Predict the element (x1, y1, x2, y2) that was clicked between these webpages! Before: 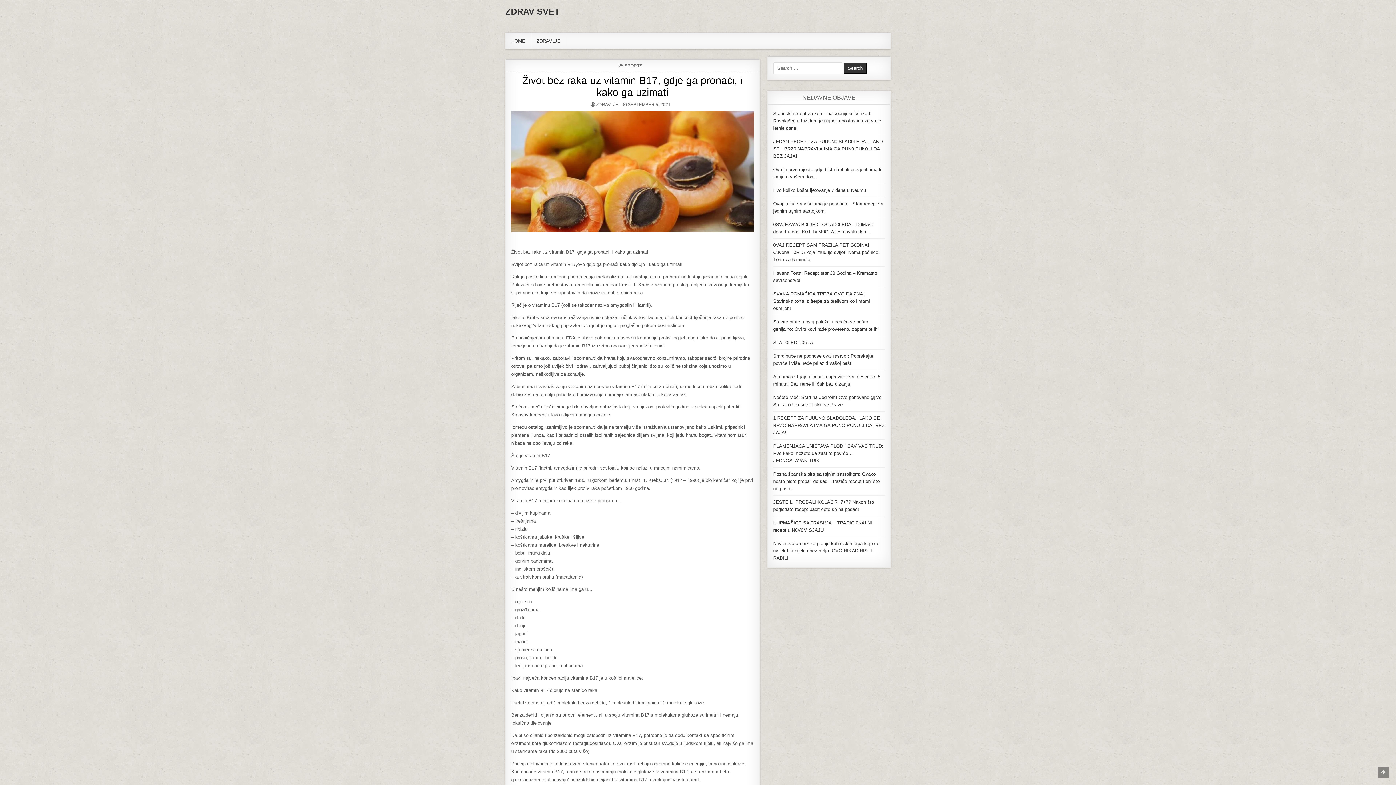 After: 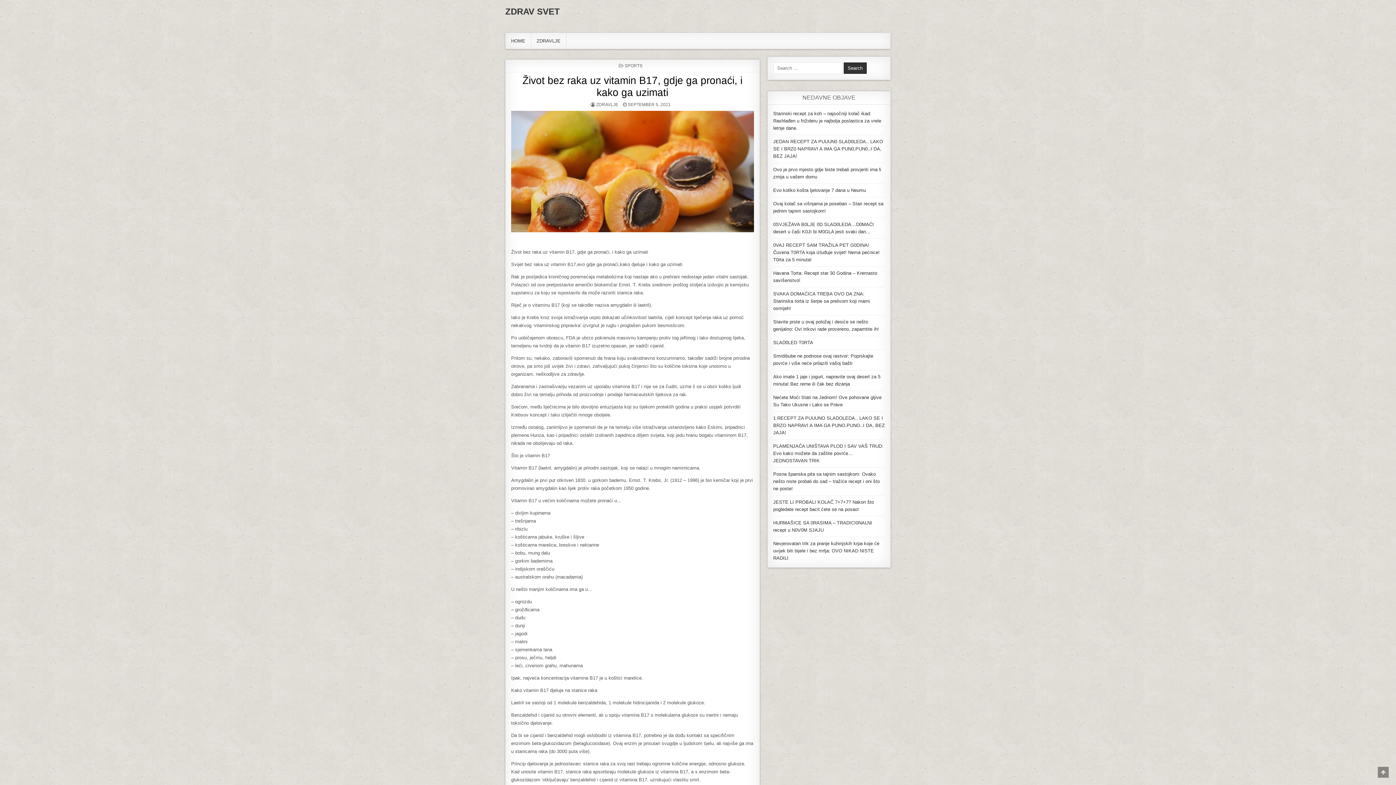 Action: bbox: (511, 110, 754, 232)